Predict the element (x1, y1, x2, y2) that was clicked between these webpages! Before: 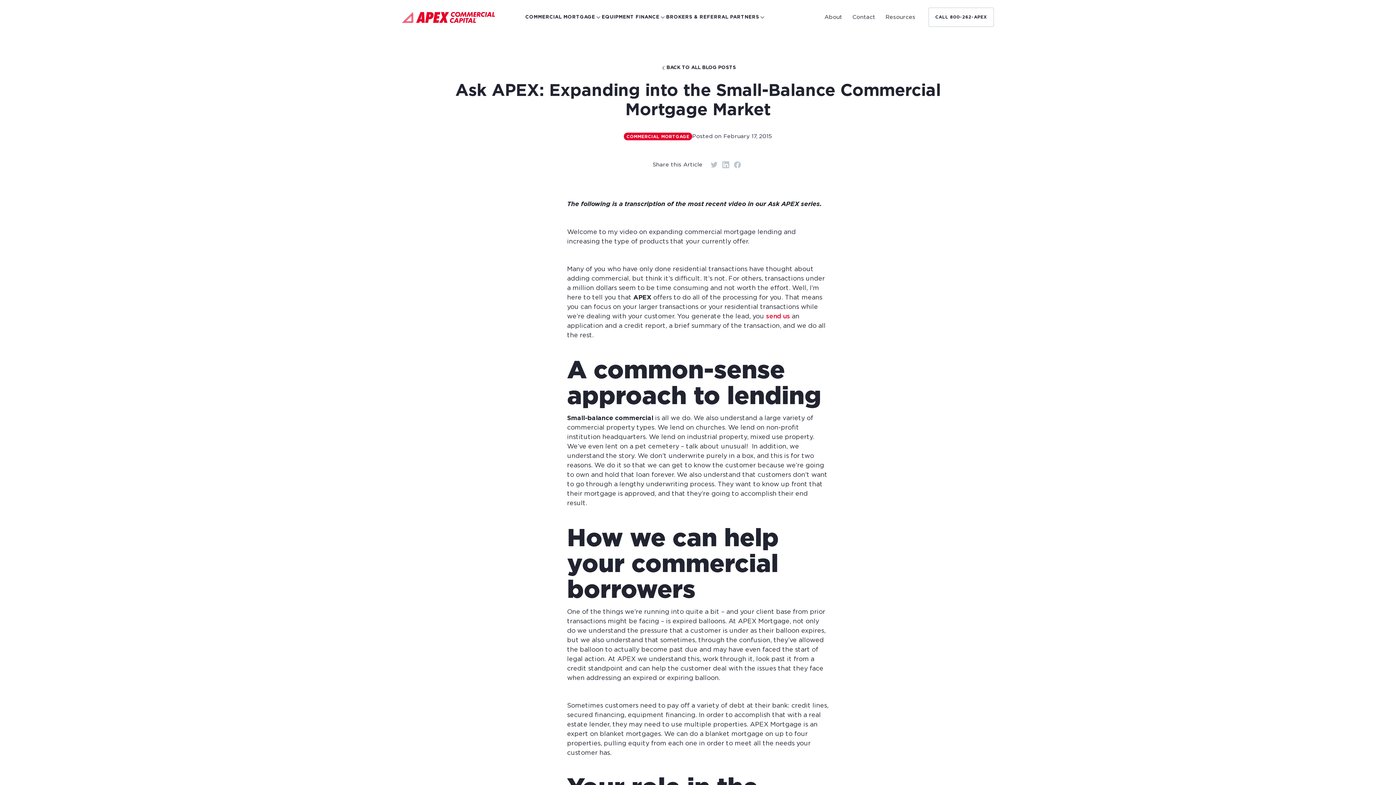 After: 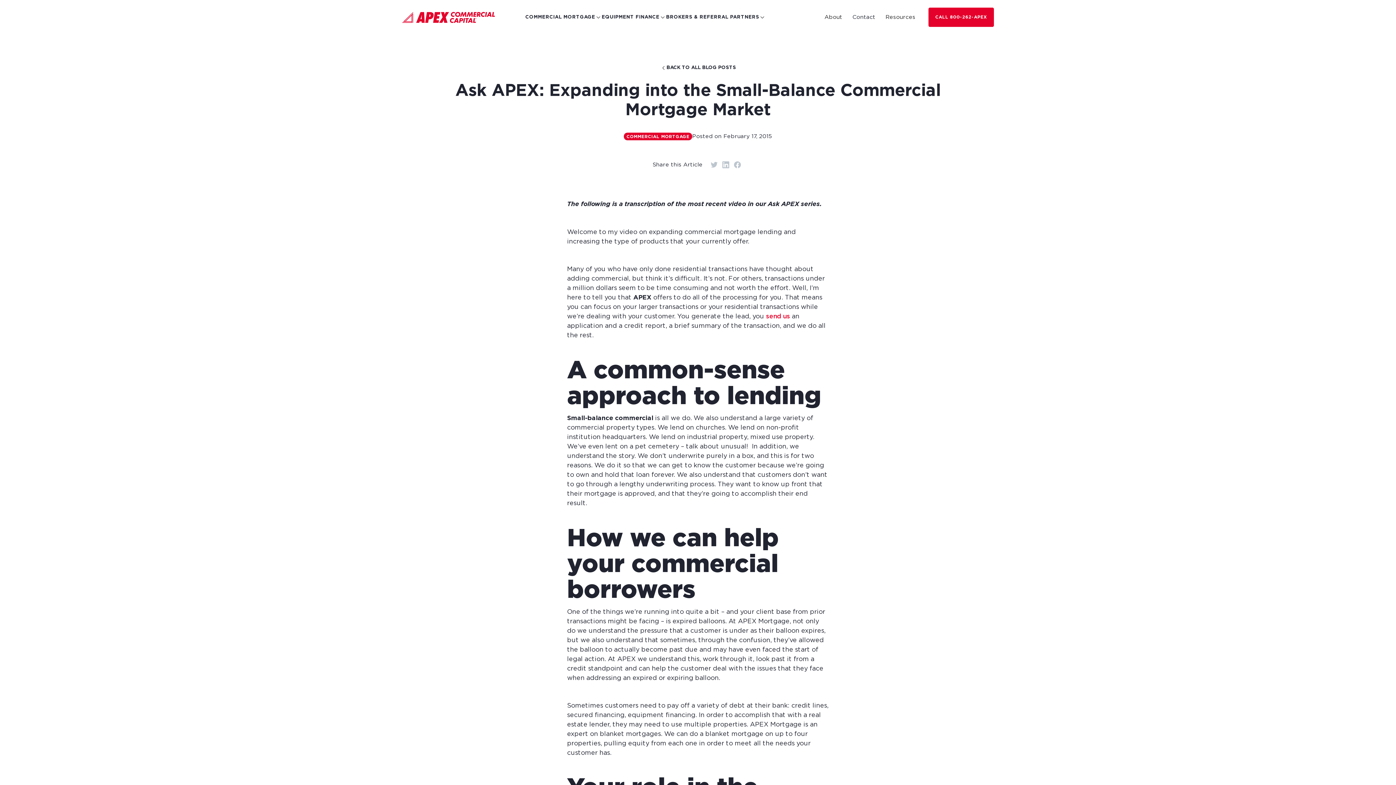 Action: bbox: (928, 7, 994, 26) label: CALL 800-262-APEX